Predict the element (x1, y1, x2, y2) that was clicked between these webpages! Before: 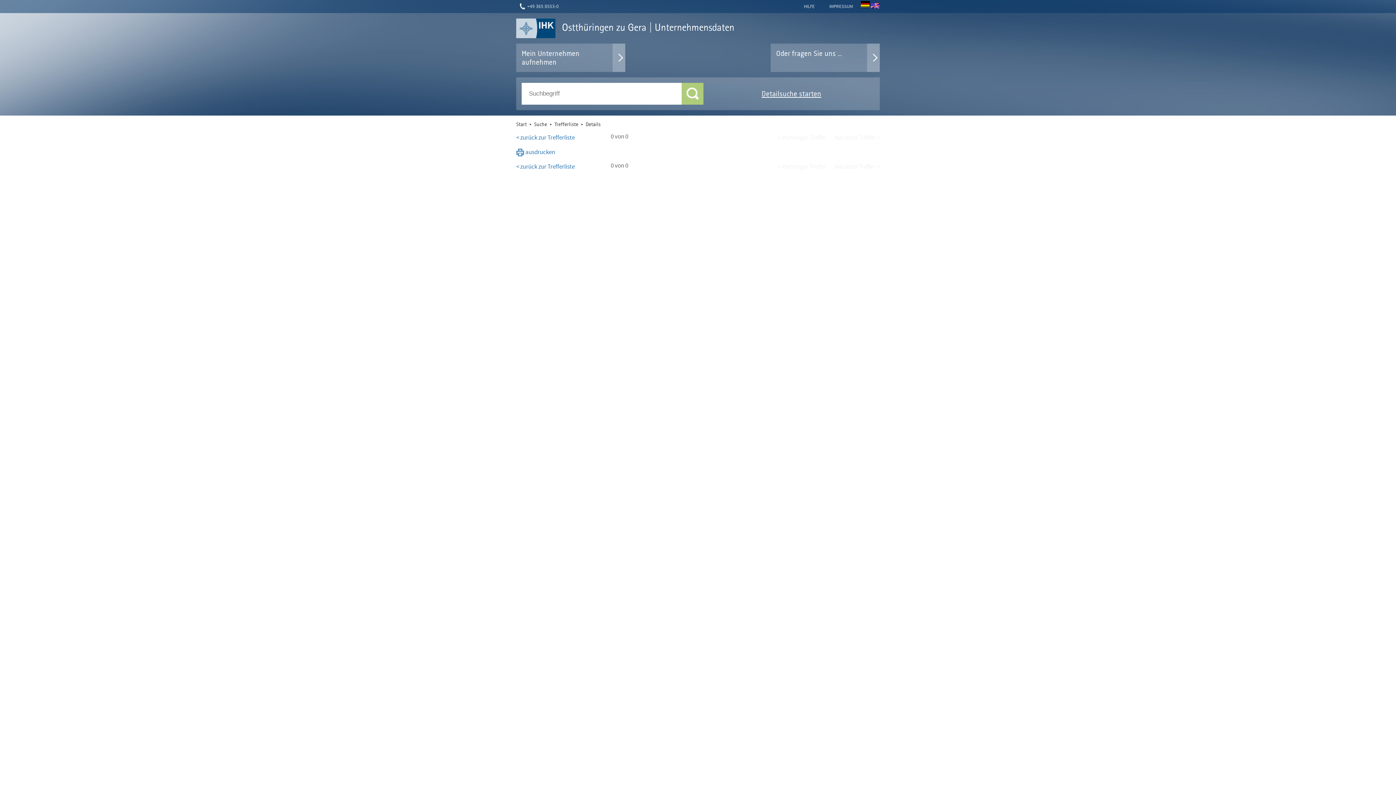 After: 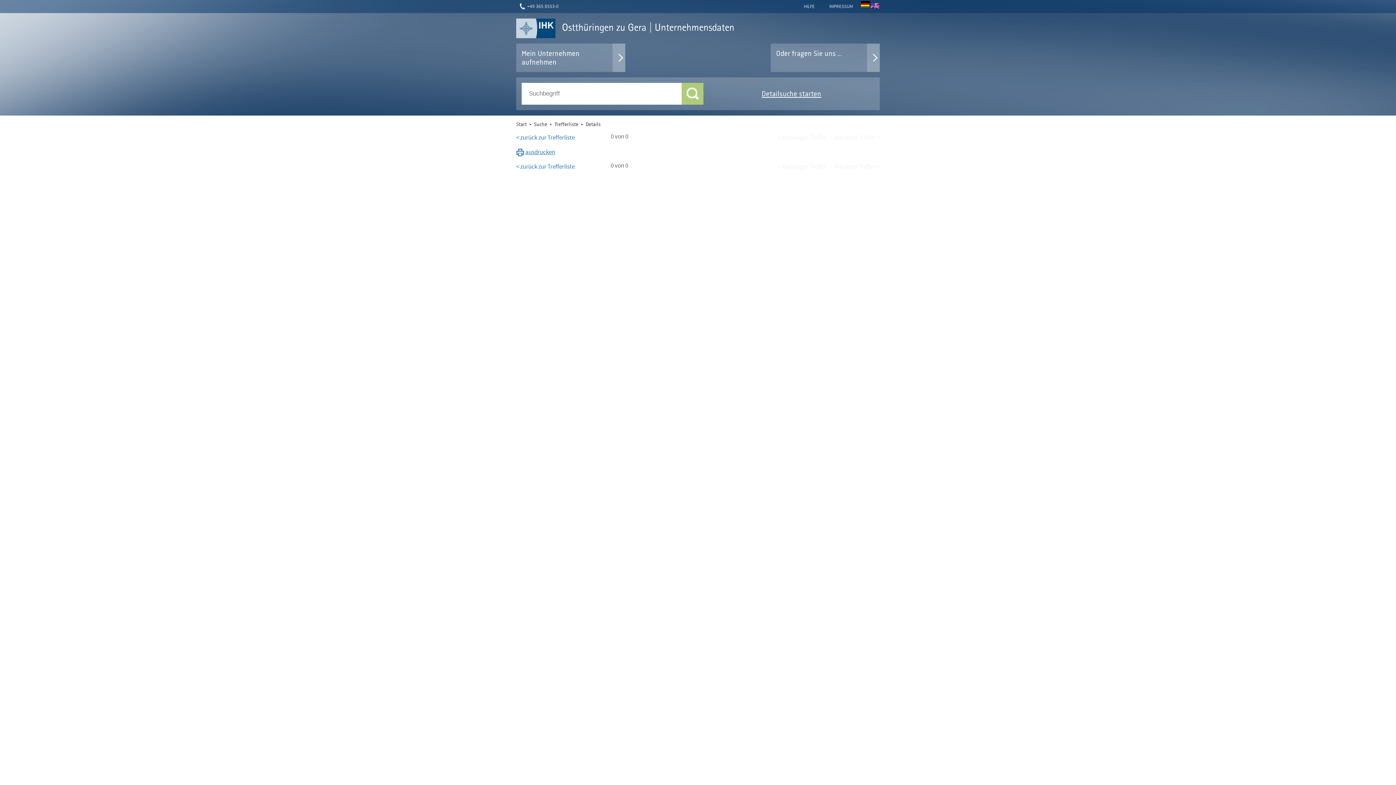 Action: bbox: (525, 148, 555, 156) label: ausdrucken